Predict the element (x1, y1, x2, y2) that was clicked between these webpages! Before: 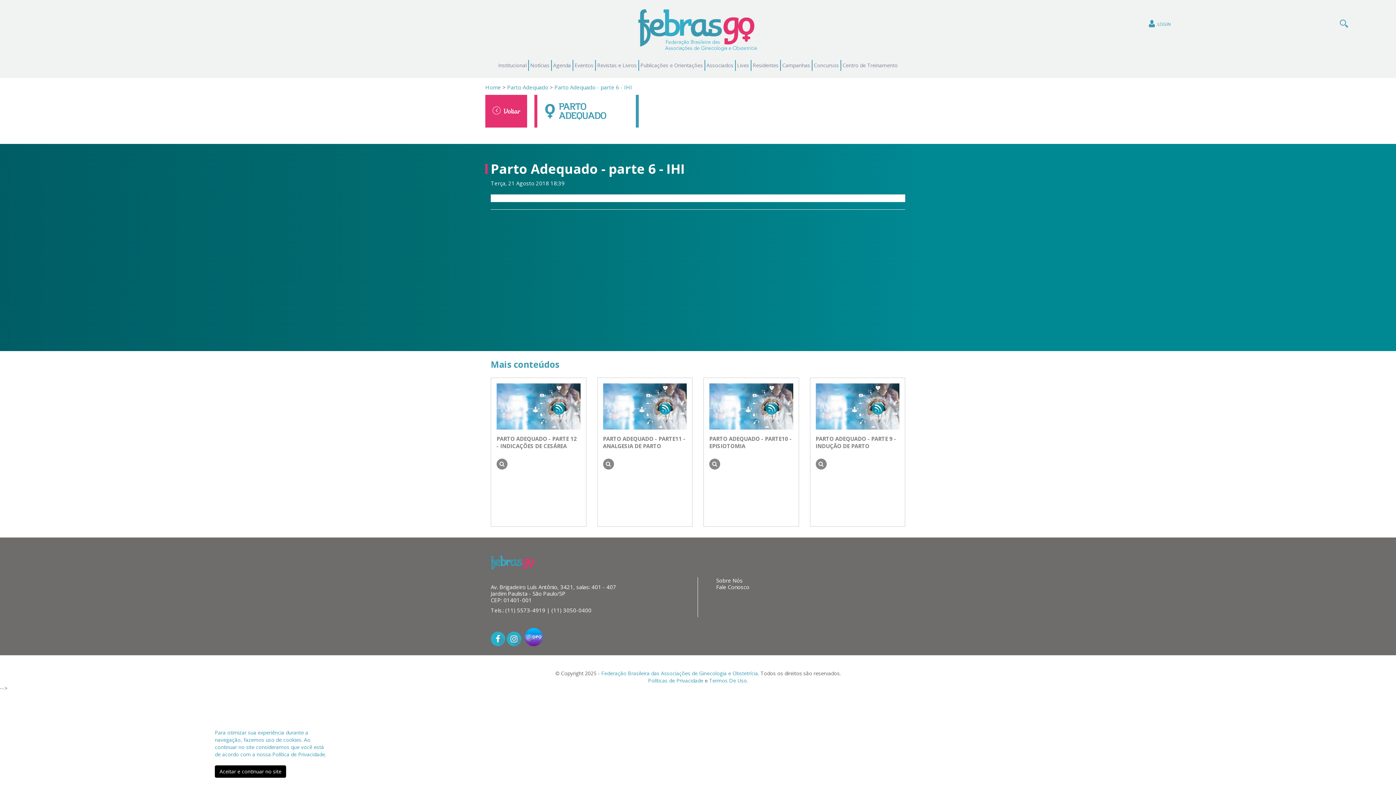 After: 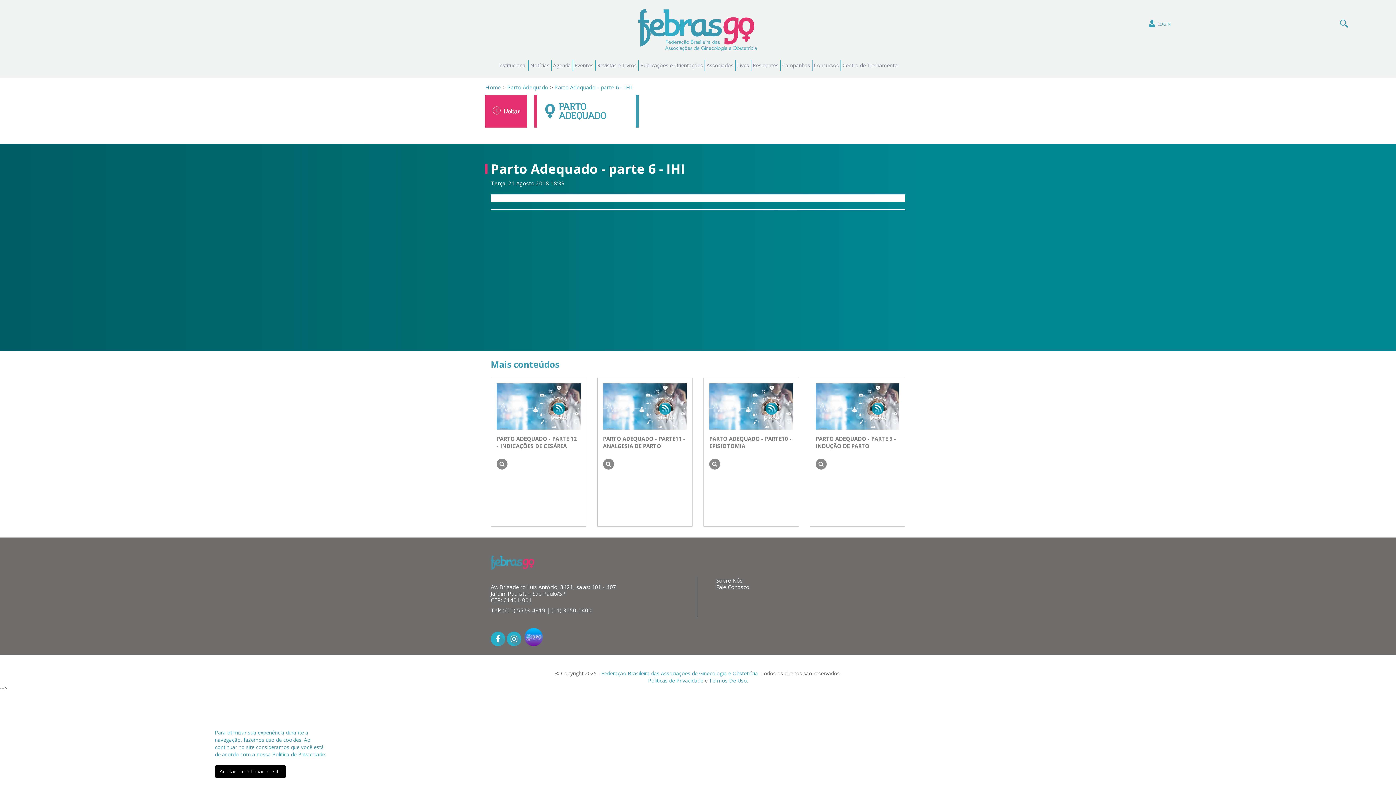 Action: bbox: (716, 577, 742, 584) label: Sobre Nós
